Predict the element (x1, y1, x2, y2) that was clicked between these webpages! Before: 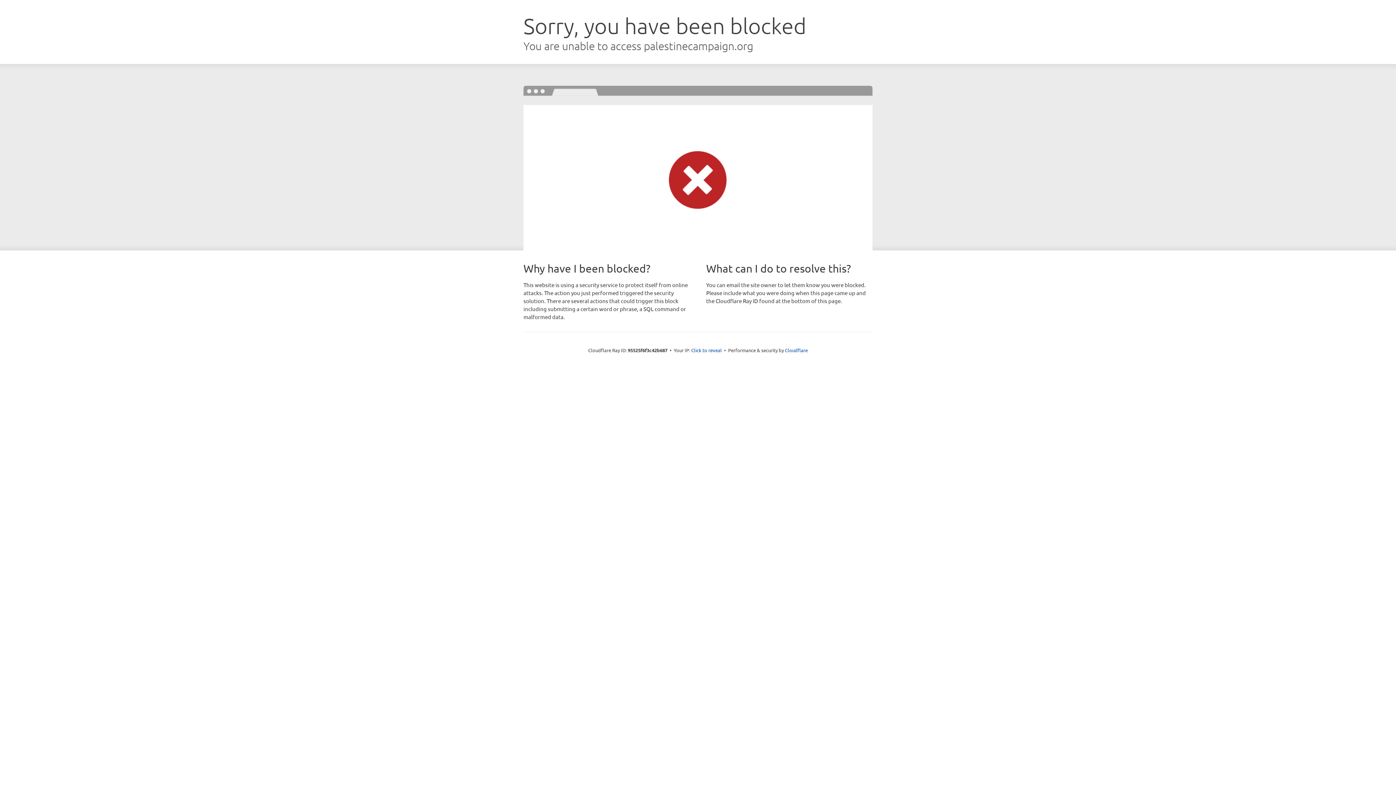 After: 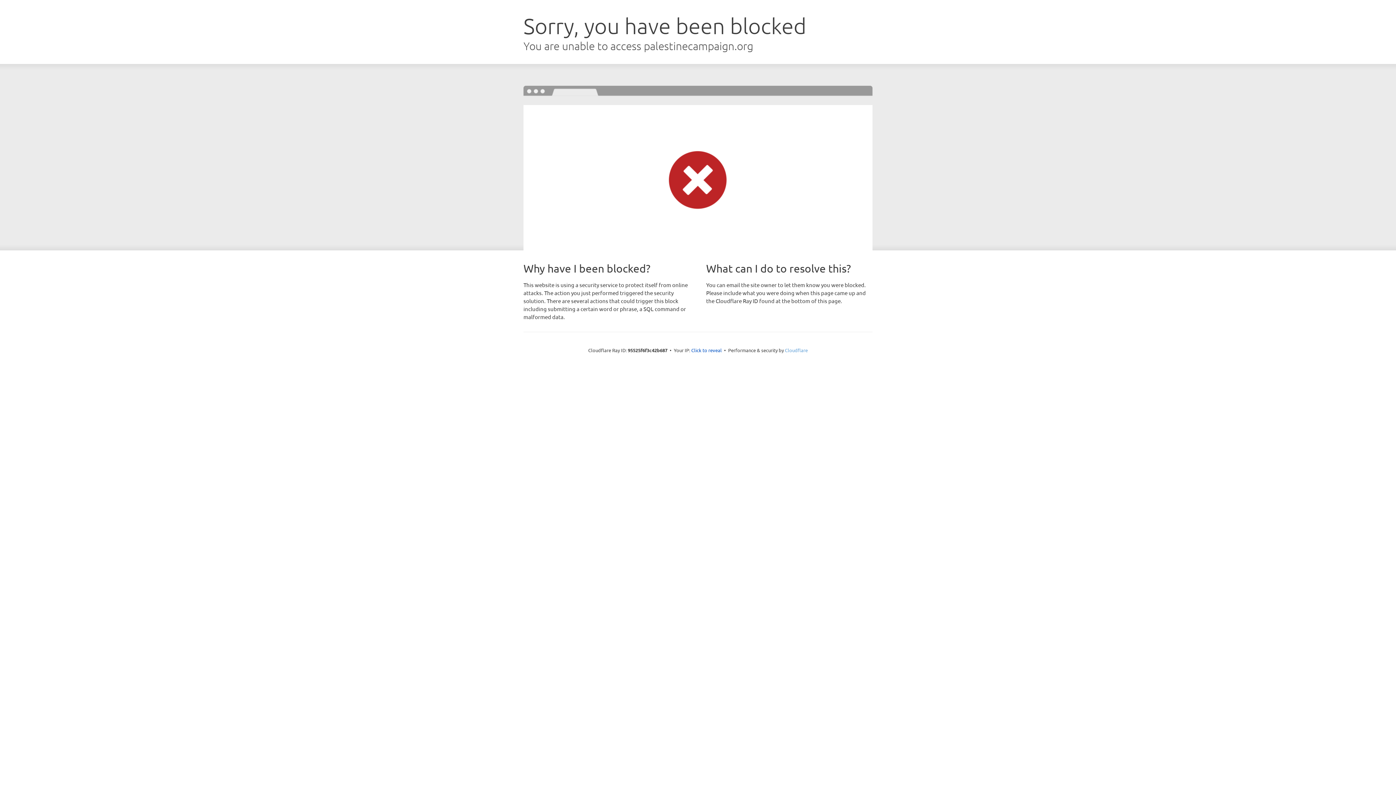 Action: bbox: (785, 347, 808, 353) label: Cloudflare